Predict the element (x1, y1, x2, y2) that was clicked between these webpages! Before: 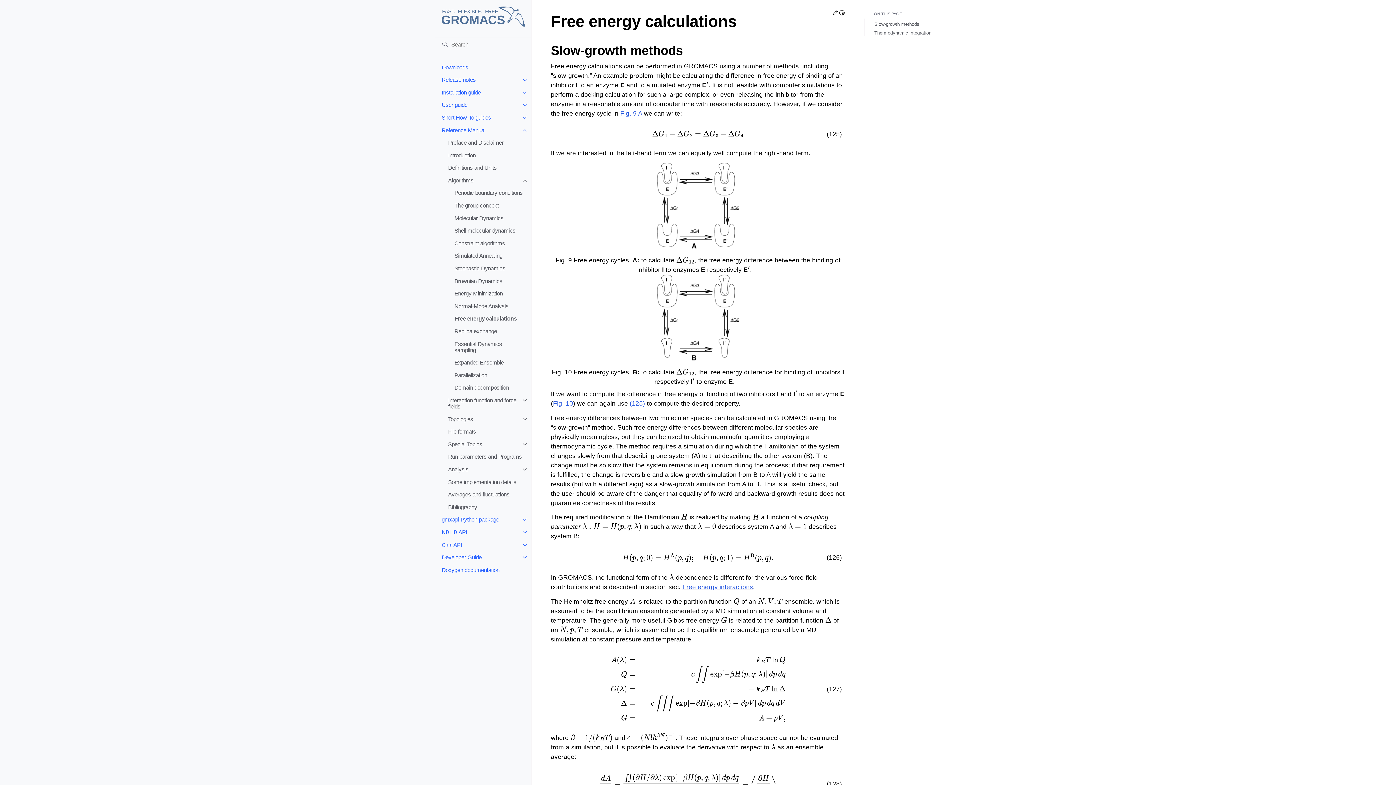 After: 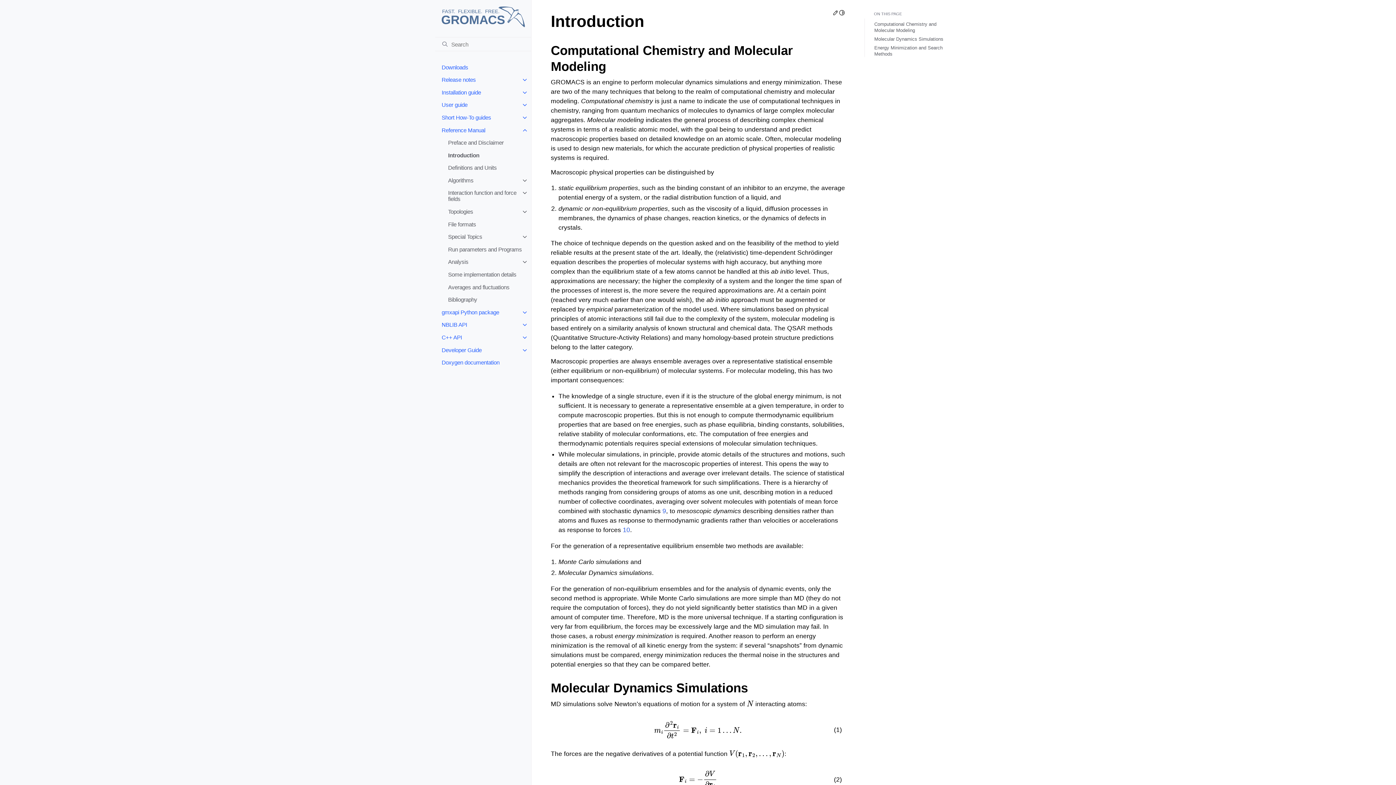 Action: bbox: (441, 149, 531, 161) label: Introduction